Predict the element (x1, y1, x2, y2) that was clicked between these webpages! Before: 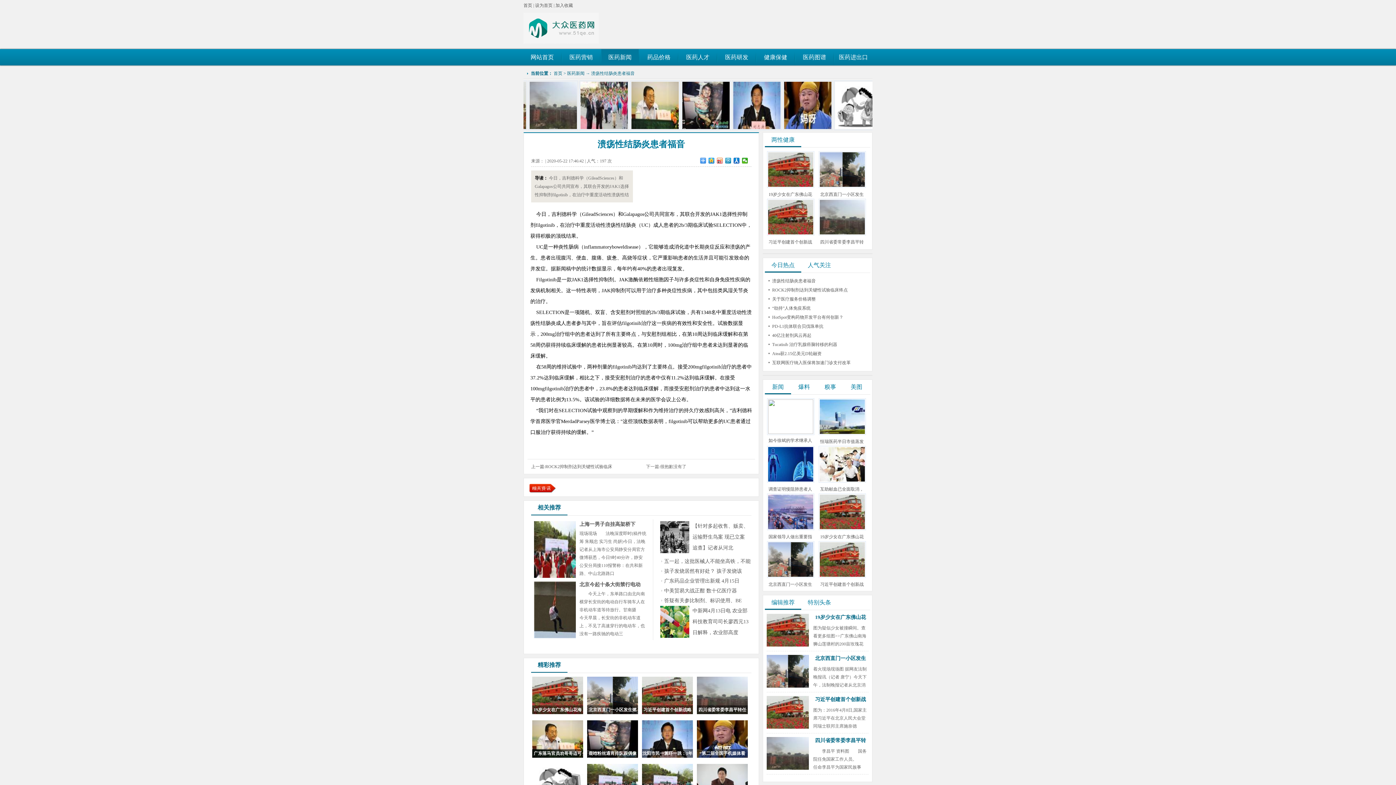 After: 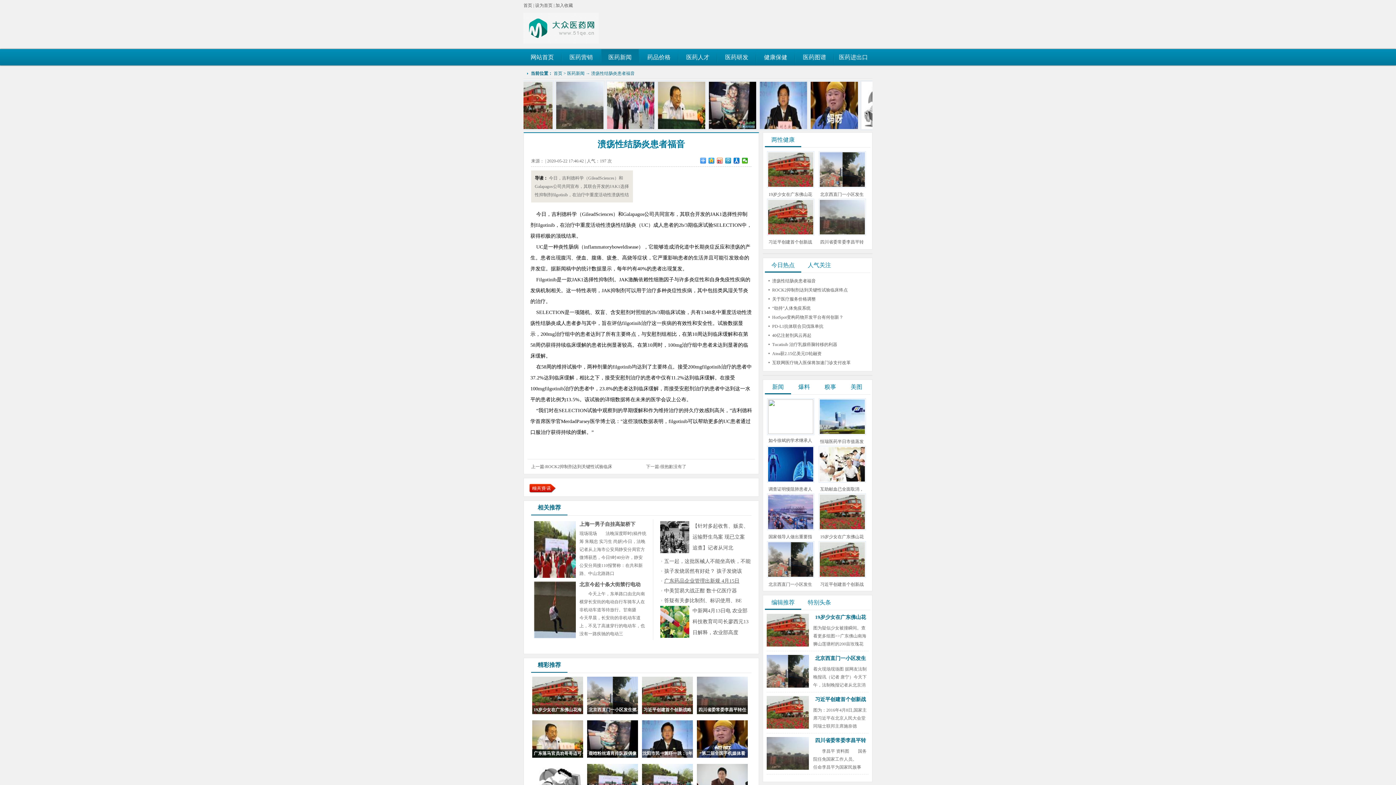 Action: bbox: (664, 578, 739, 584) label: 广东药品企业管理出新规 4月15日